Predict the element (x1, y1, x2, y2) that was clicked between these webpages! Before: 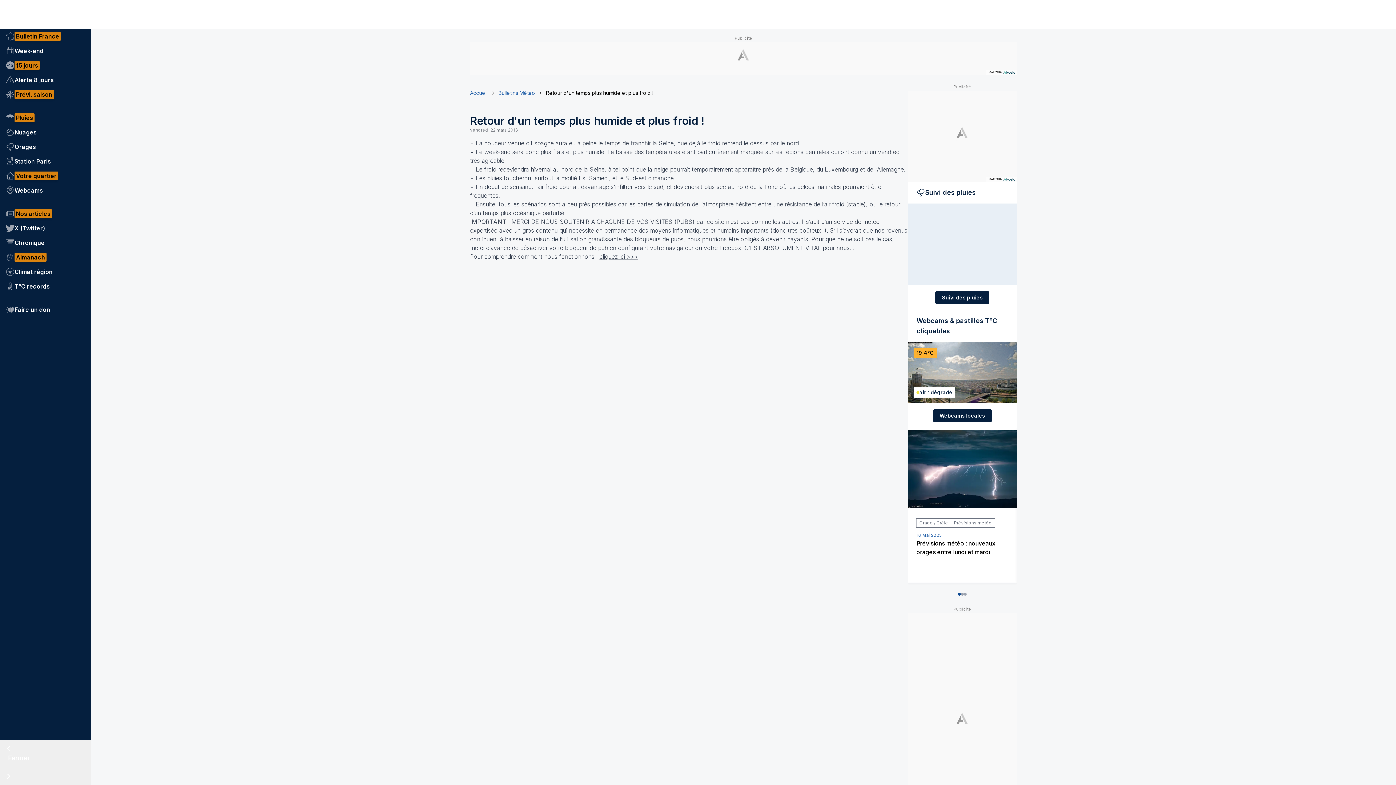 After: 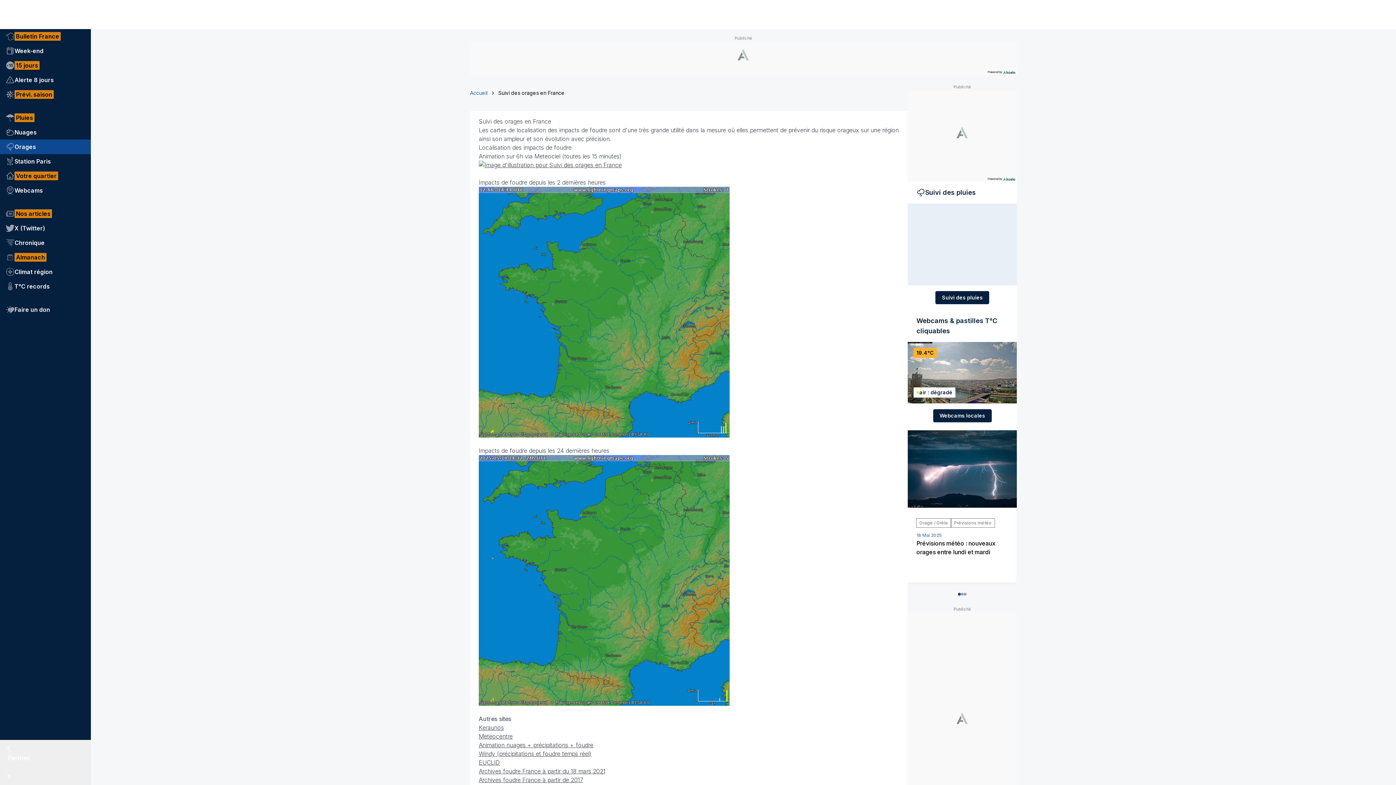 Action: bbox: (0, 139, 90, 154) label: Orages